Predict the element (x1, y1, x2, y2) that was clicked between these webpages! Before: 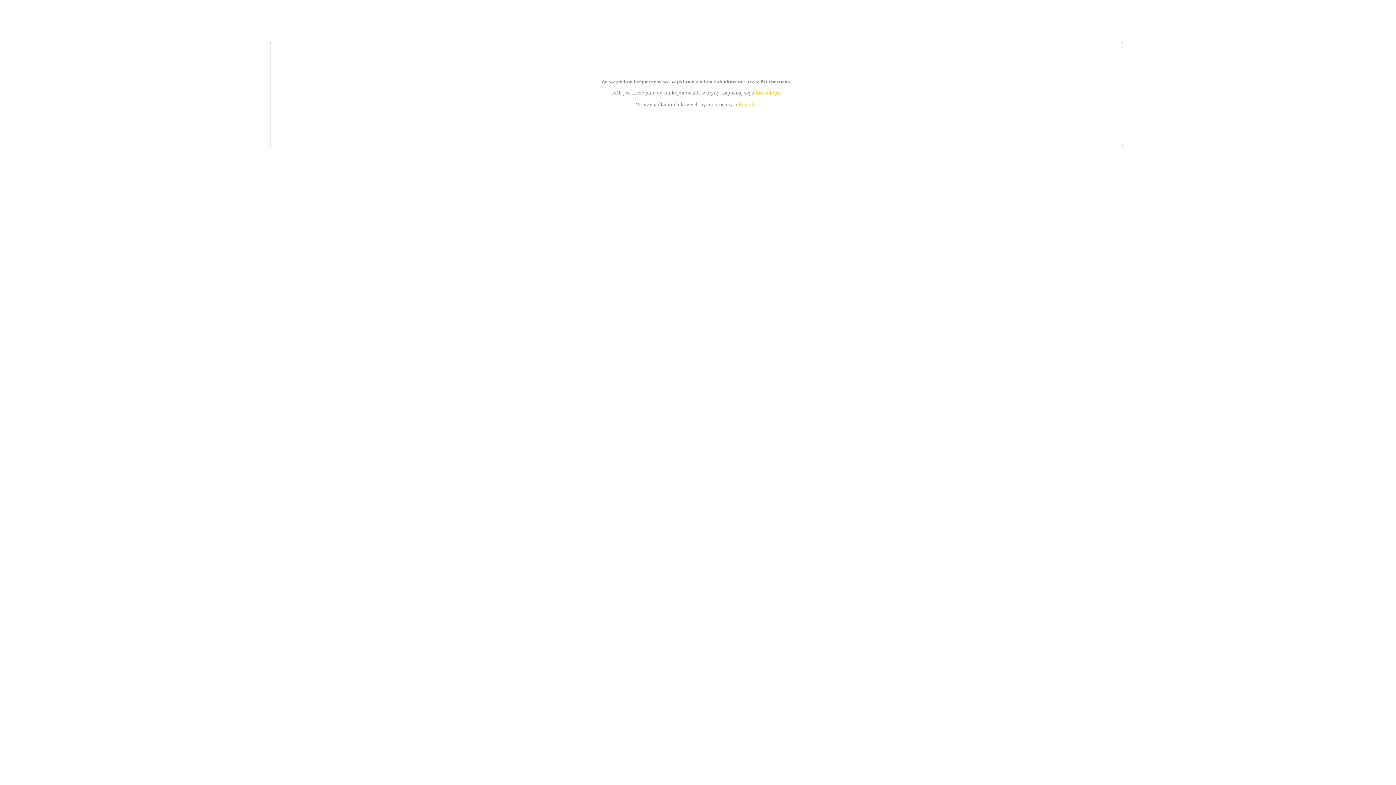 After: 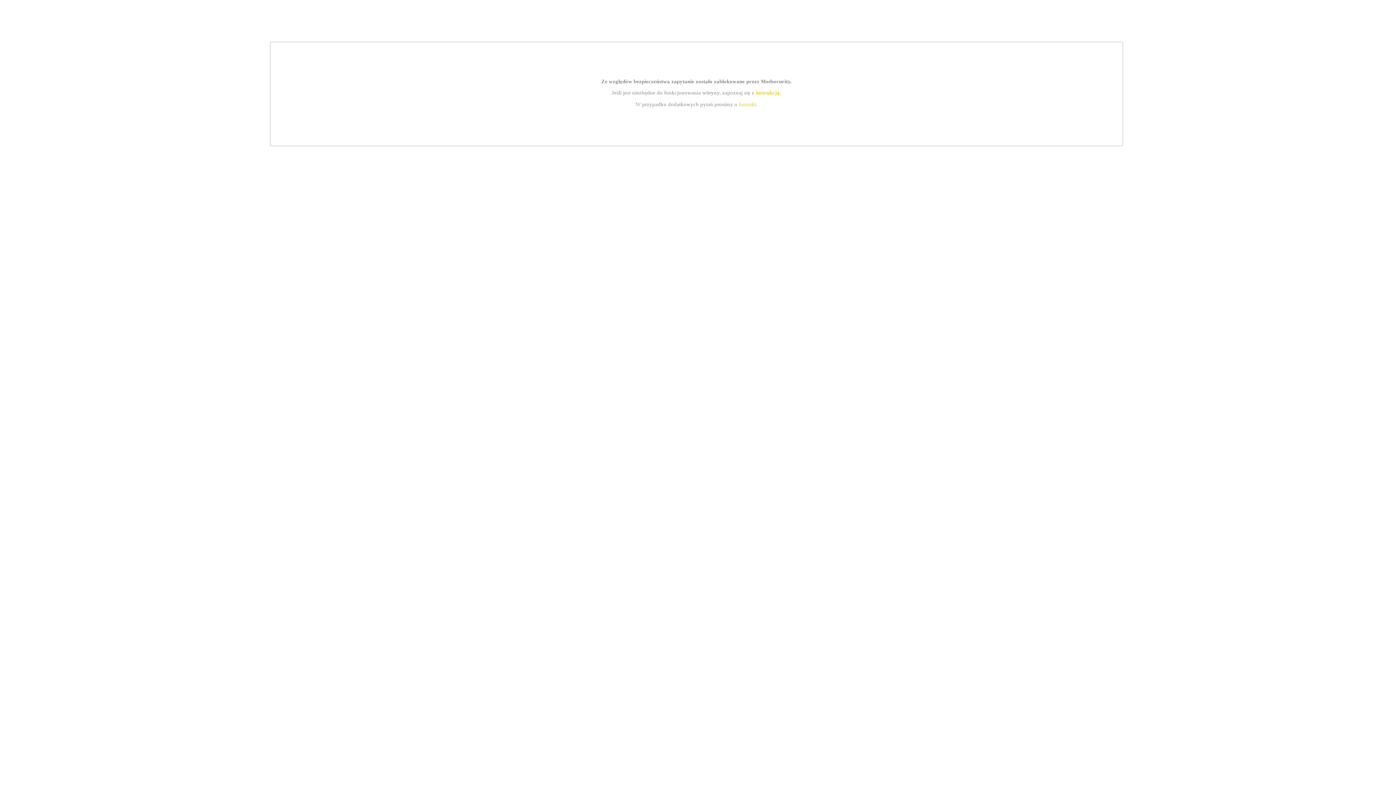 Action: label: kontakt bbox: (739, 101, 756, 107)